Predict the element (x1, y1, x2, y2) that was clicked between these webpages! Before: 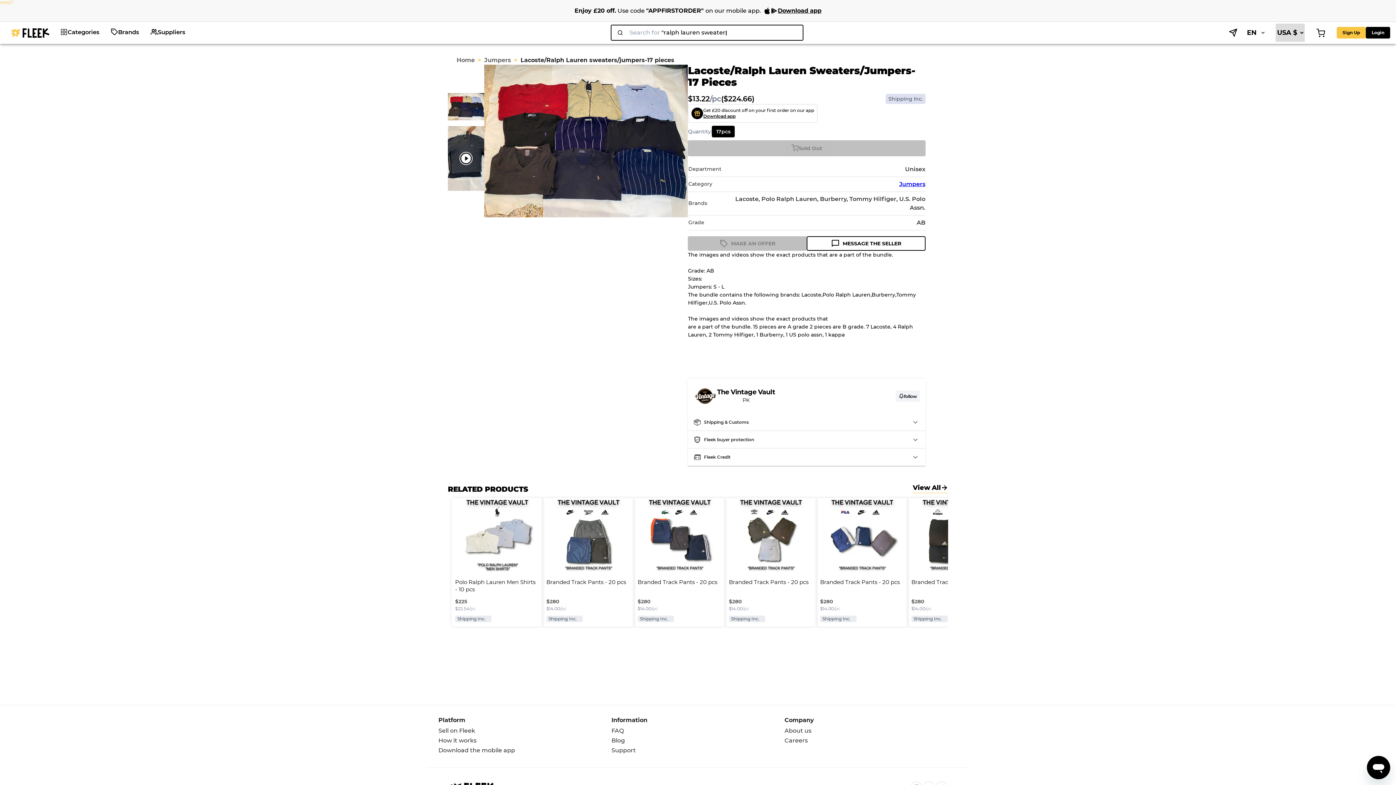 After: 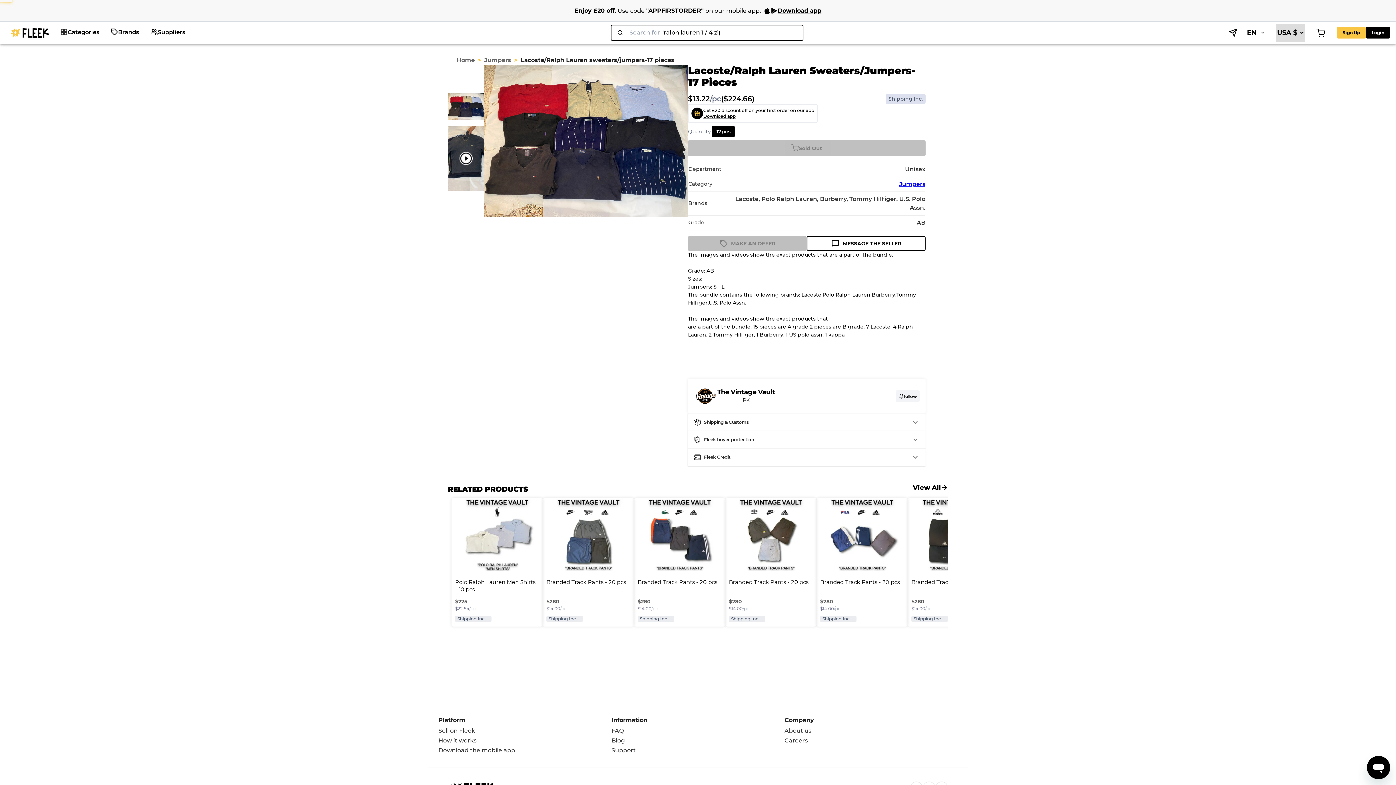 Action: bbox: (611, 747, 784, 754) label: Support